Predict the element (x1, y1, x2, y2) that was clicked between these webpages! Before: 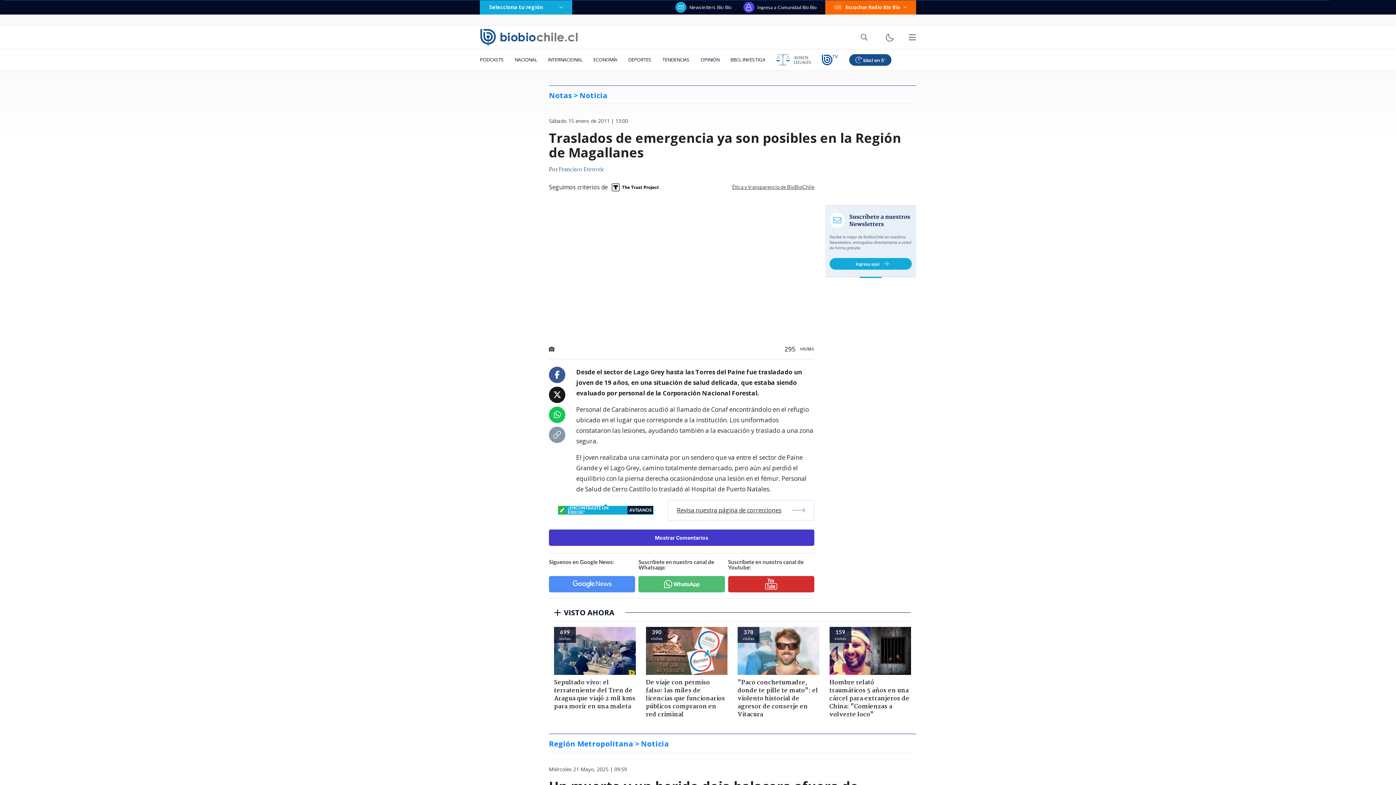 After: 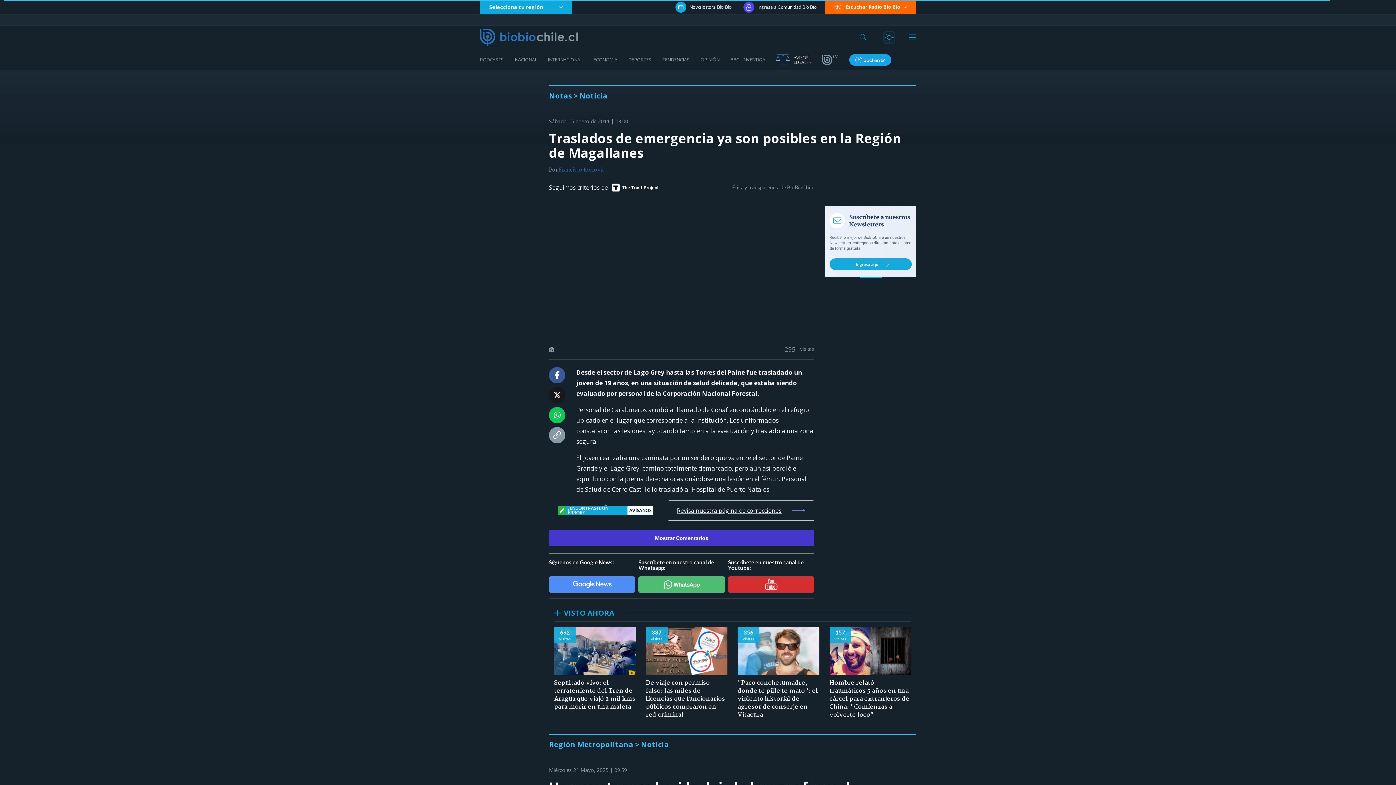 Action: bbox: (885, 32, 894, 42)